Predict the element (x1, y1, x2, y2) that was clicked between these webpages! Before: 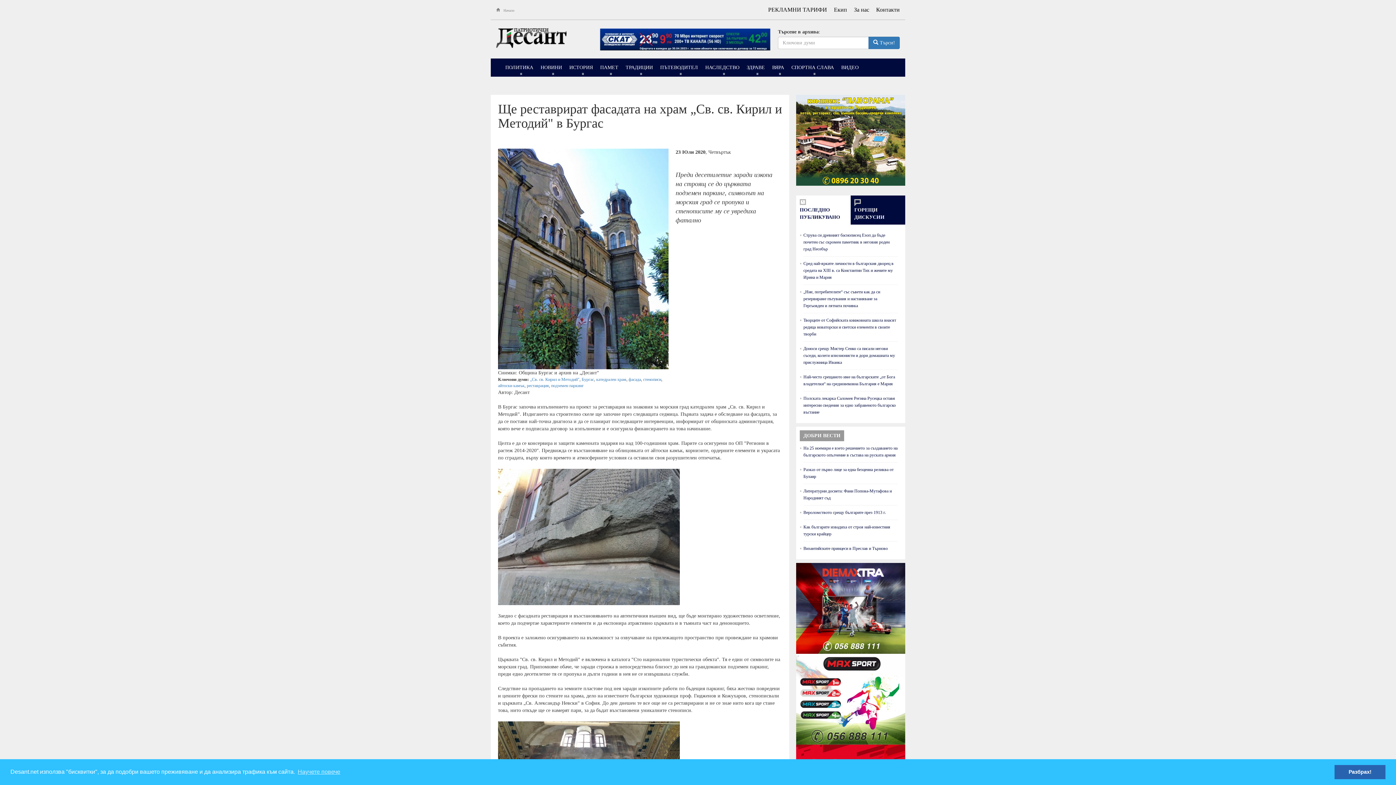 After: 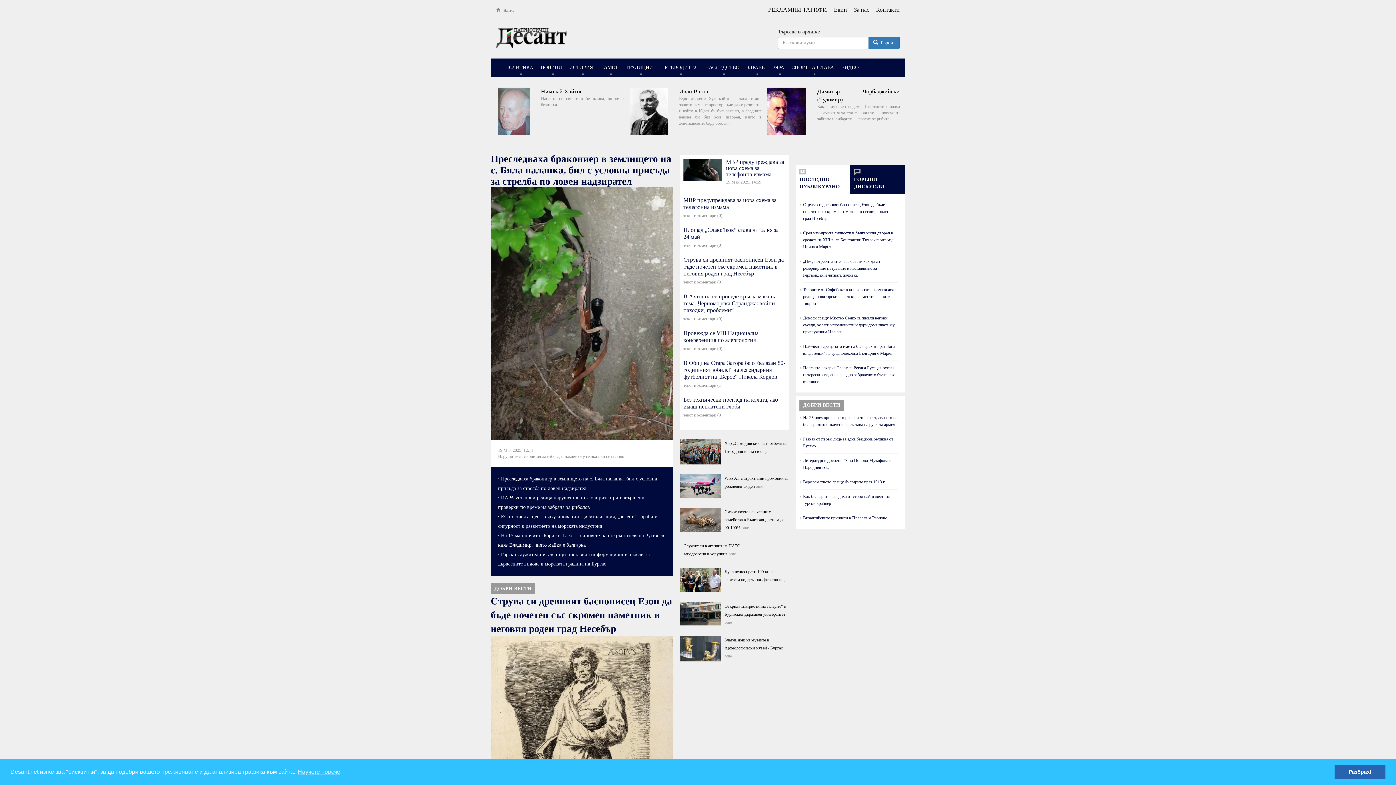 Action: label:  Начало bbox: (496, 8, 514, 11)